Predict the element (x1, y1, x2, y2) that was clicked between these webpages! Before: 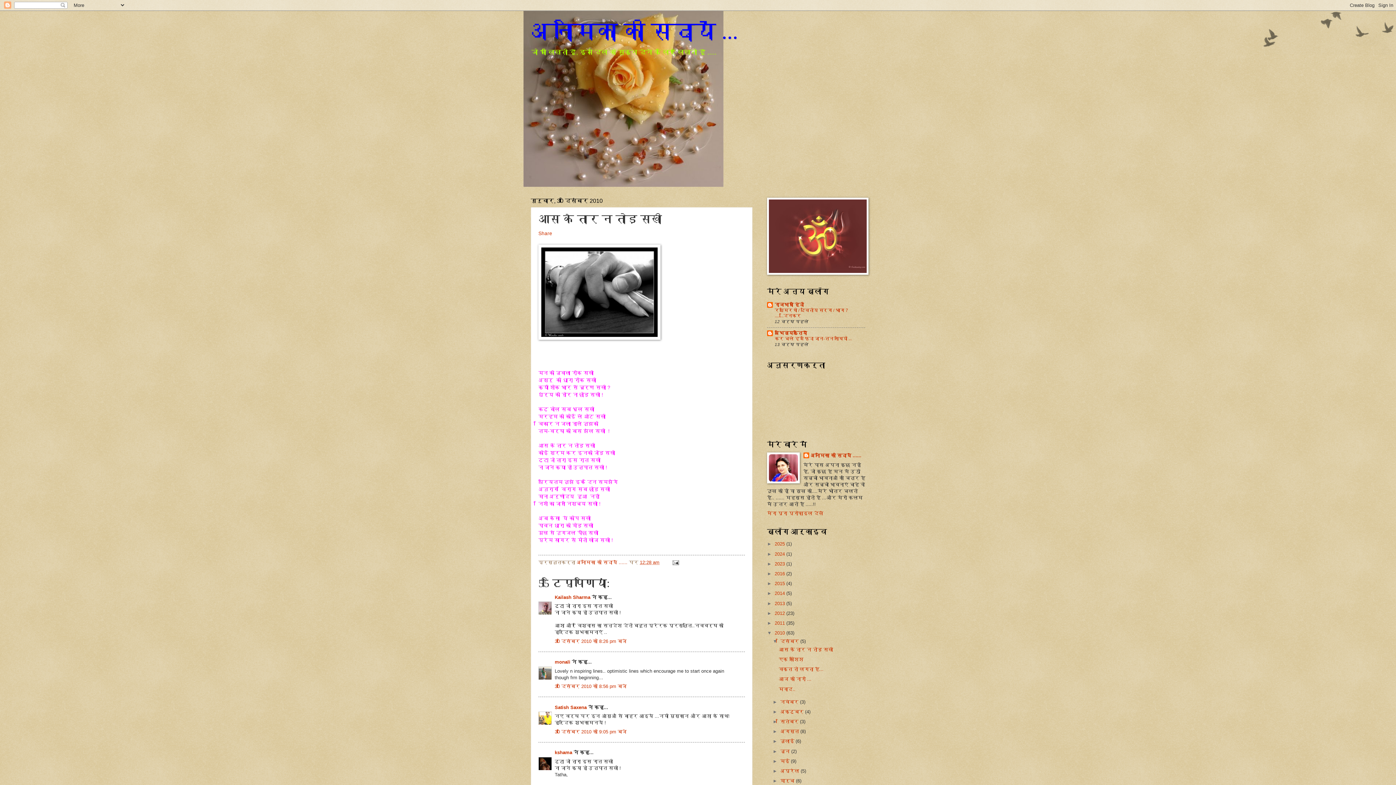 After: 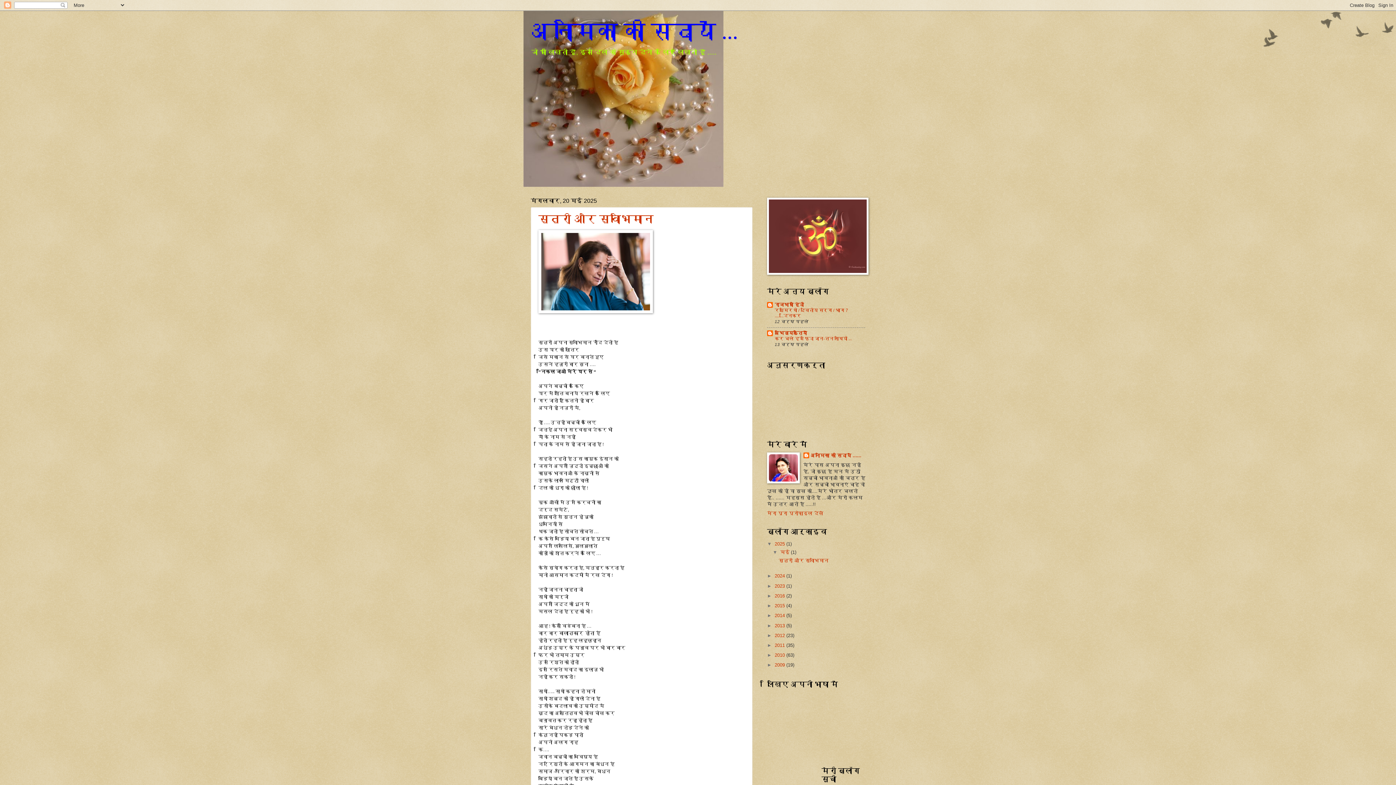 Action: label: 2025  bbox: (774, 541, 786, 547)